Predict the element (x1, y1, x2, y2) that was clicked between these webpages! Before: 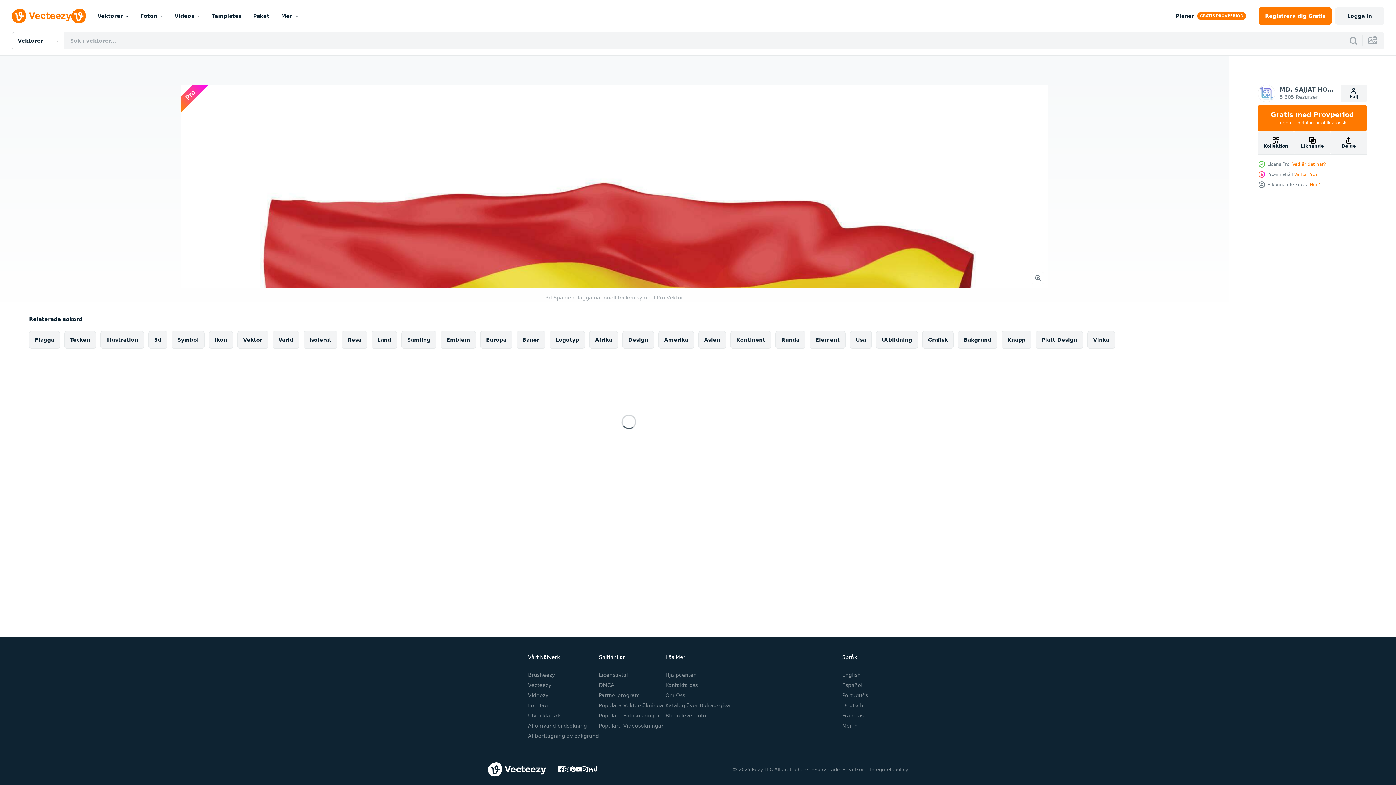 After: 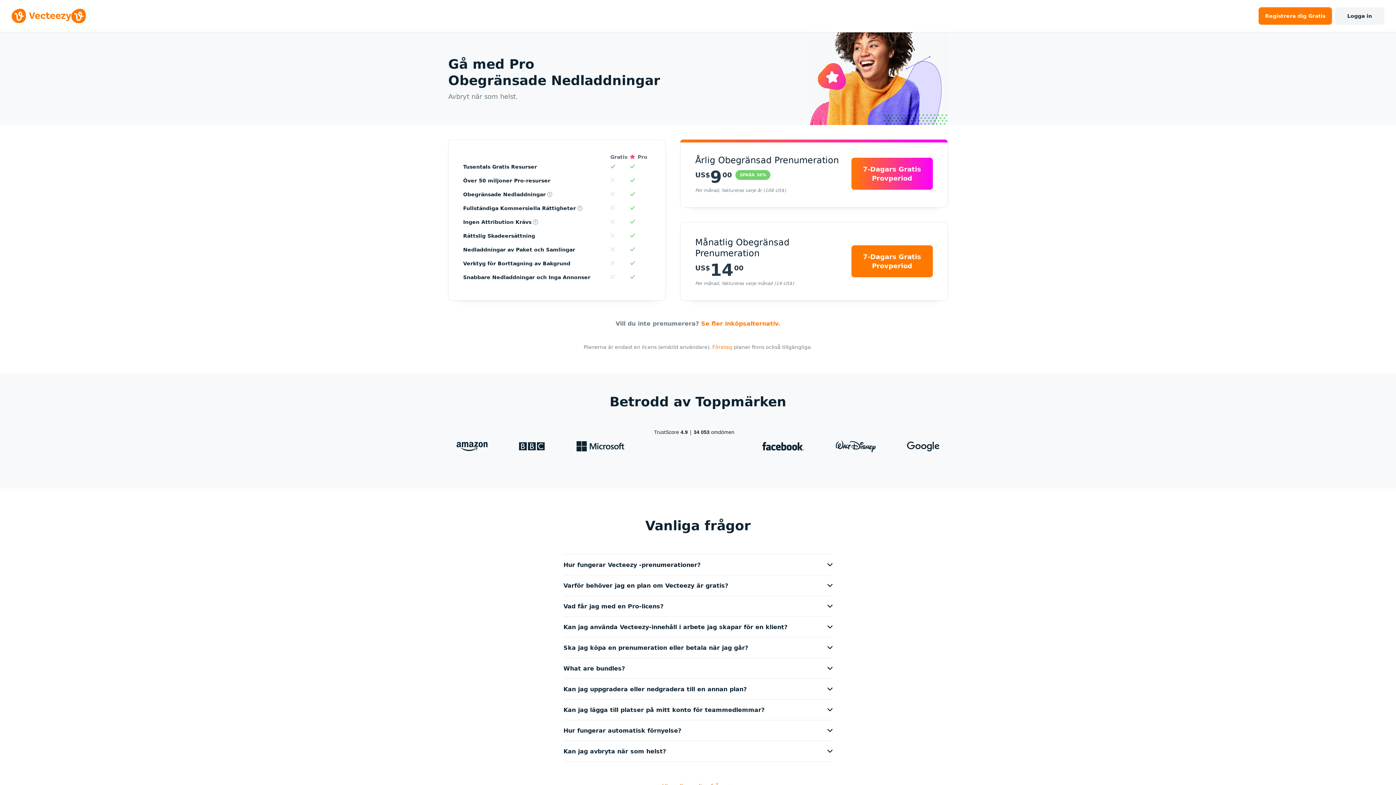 Action: bbox: (1169, 7, 1253, 24) label: Planer